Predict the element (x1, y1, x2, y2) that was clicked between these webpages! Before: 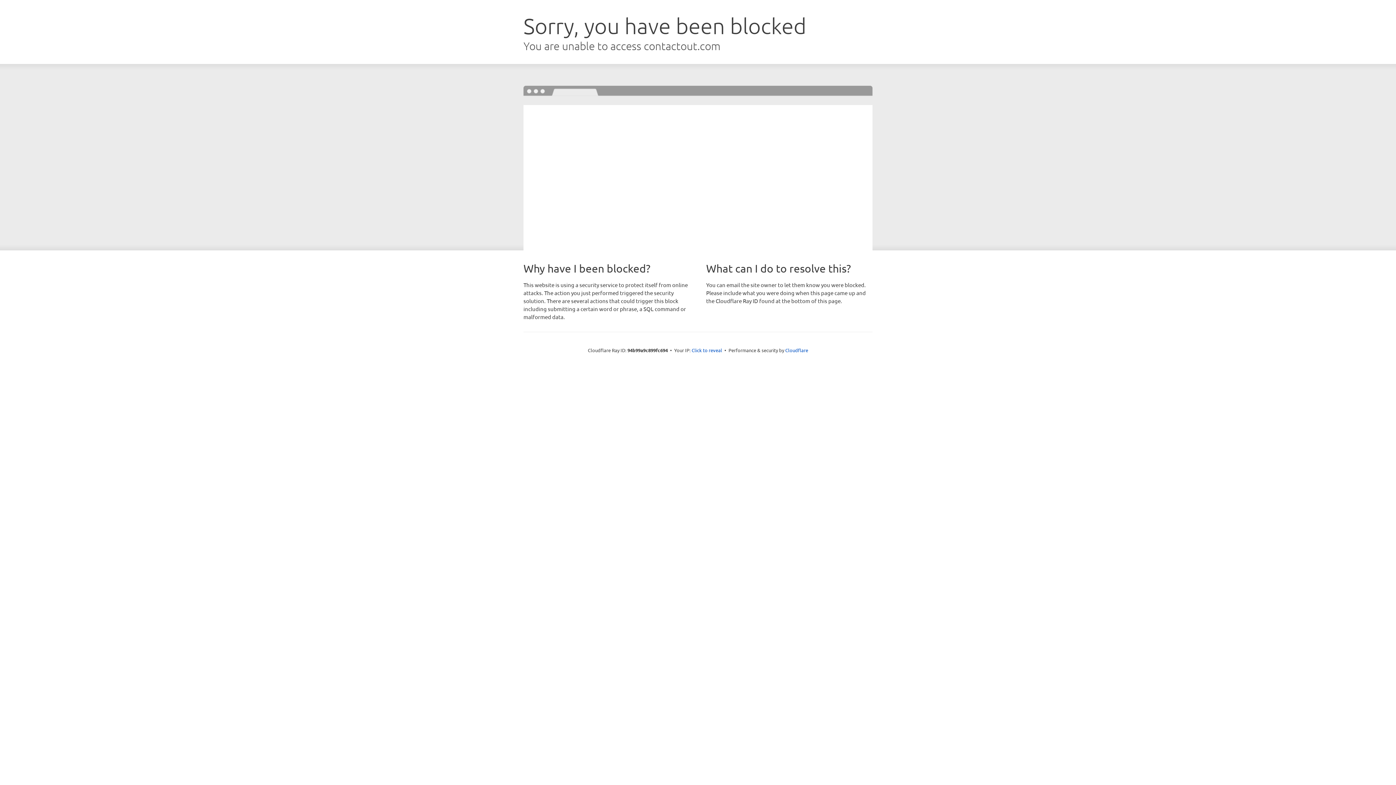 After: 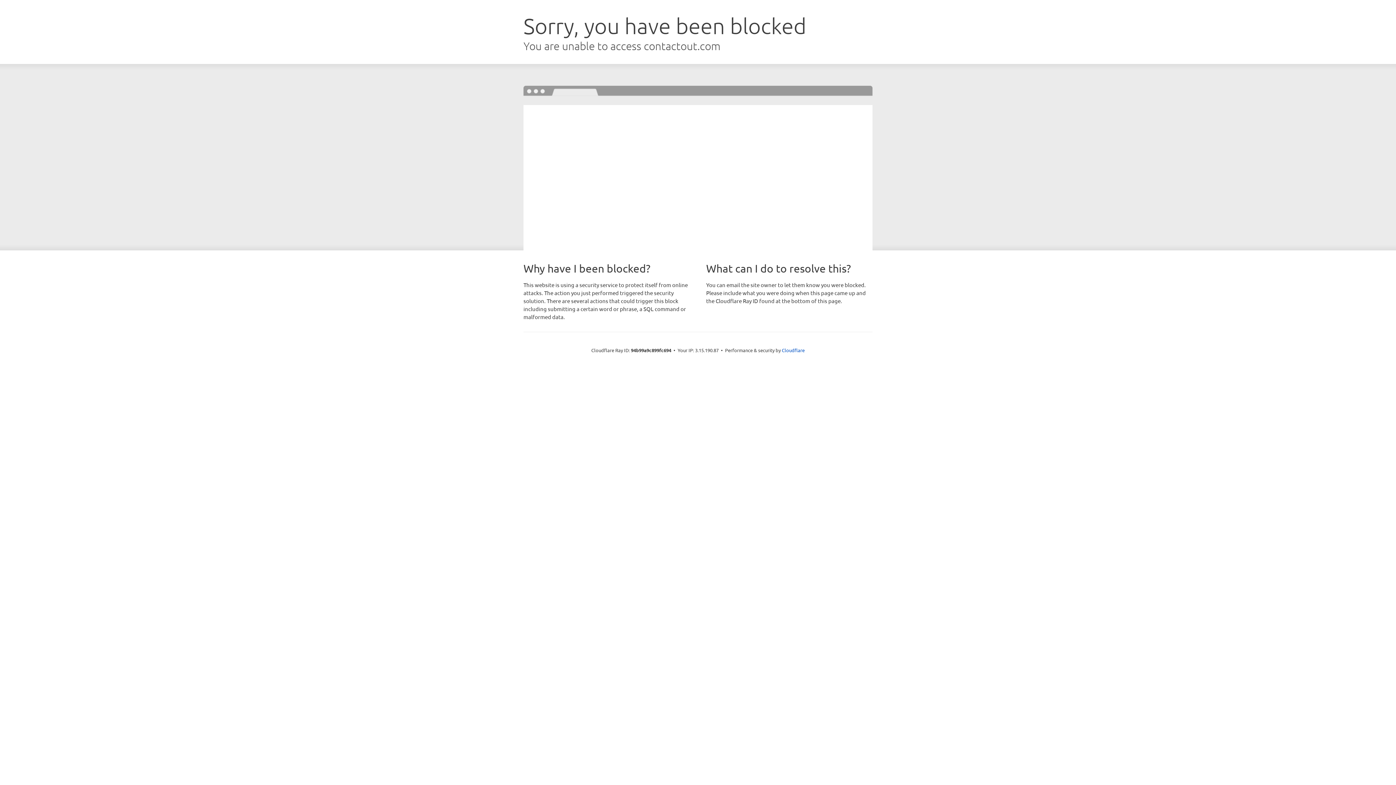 Action: bbox: (691, 346, 722, 353) label: Click to reveal